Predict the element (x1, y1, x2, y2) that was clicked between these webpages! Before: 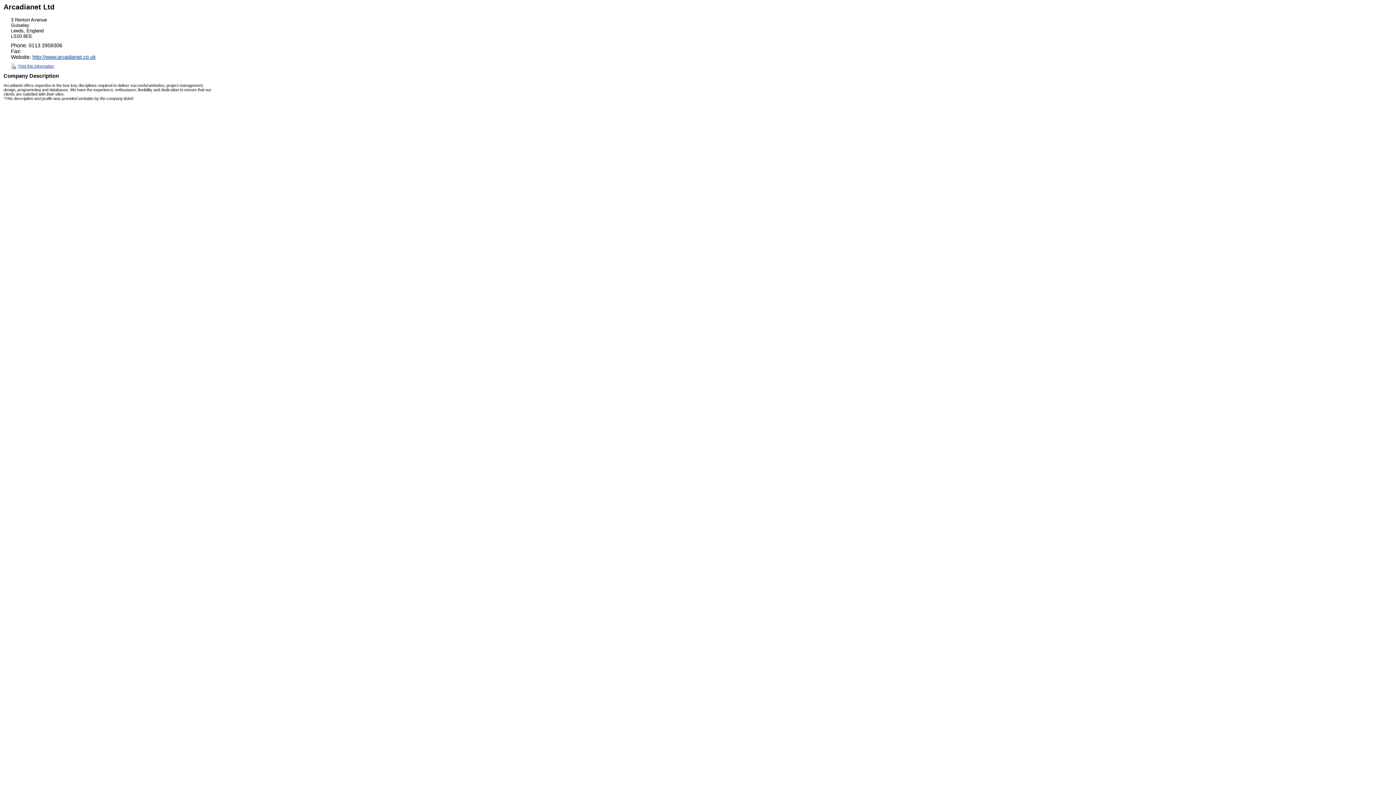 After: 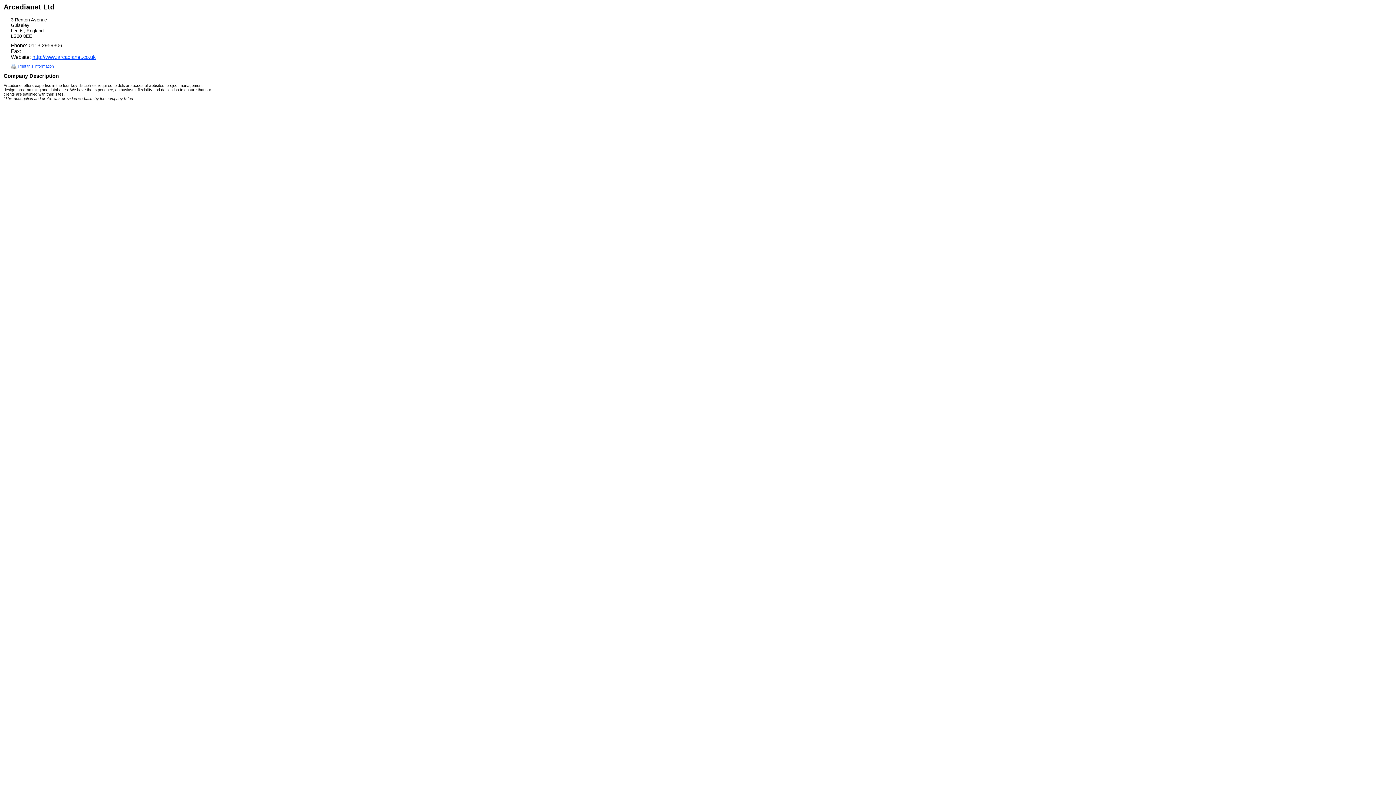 Action: label: Print this information bbox: (10, 63, 53, 68)